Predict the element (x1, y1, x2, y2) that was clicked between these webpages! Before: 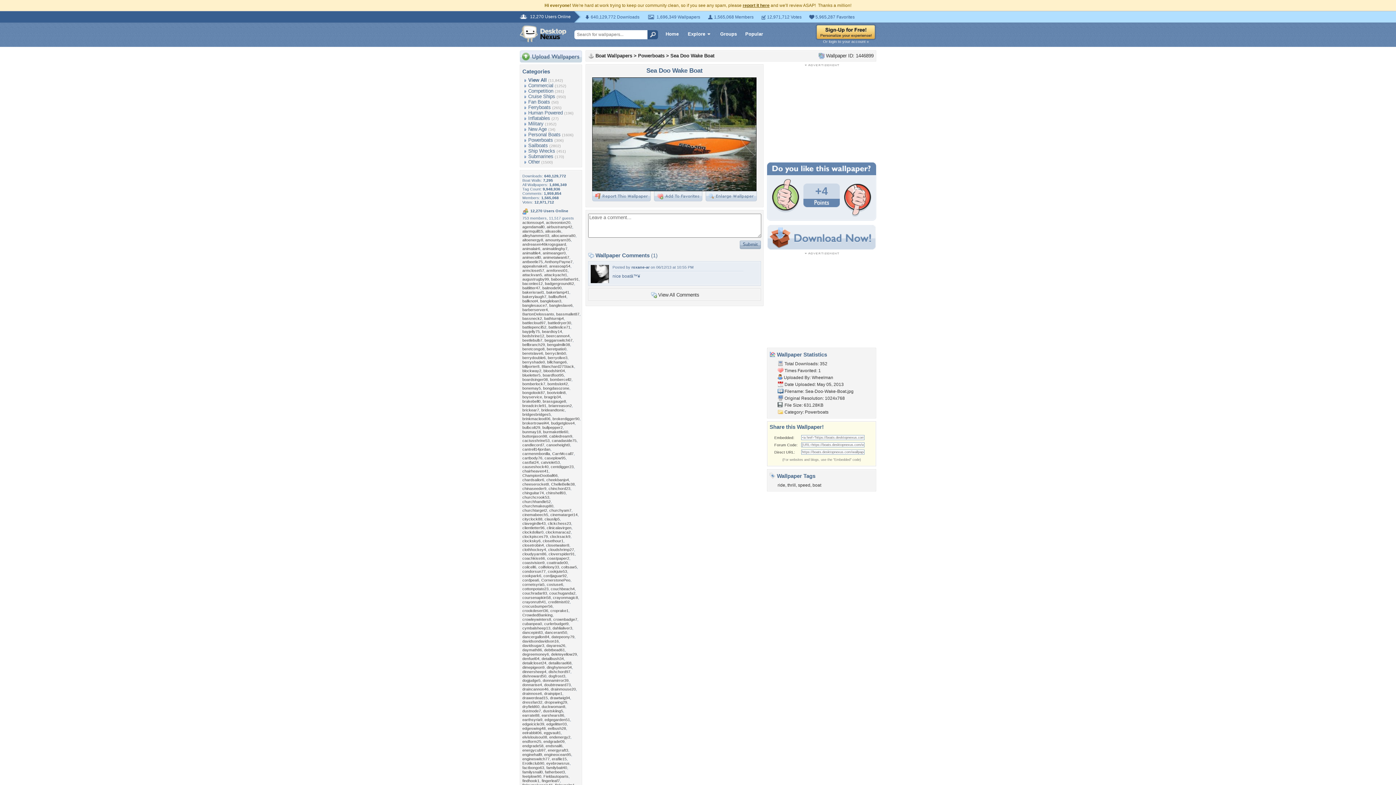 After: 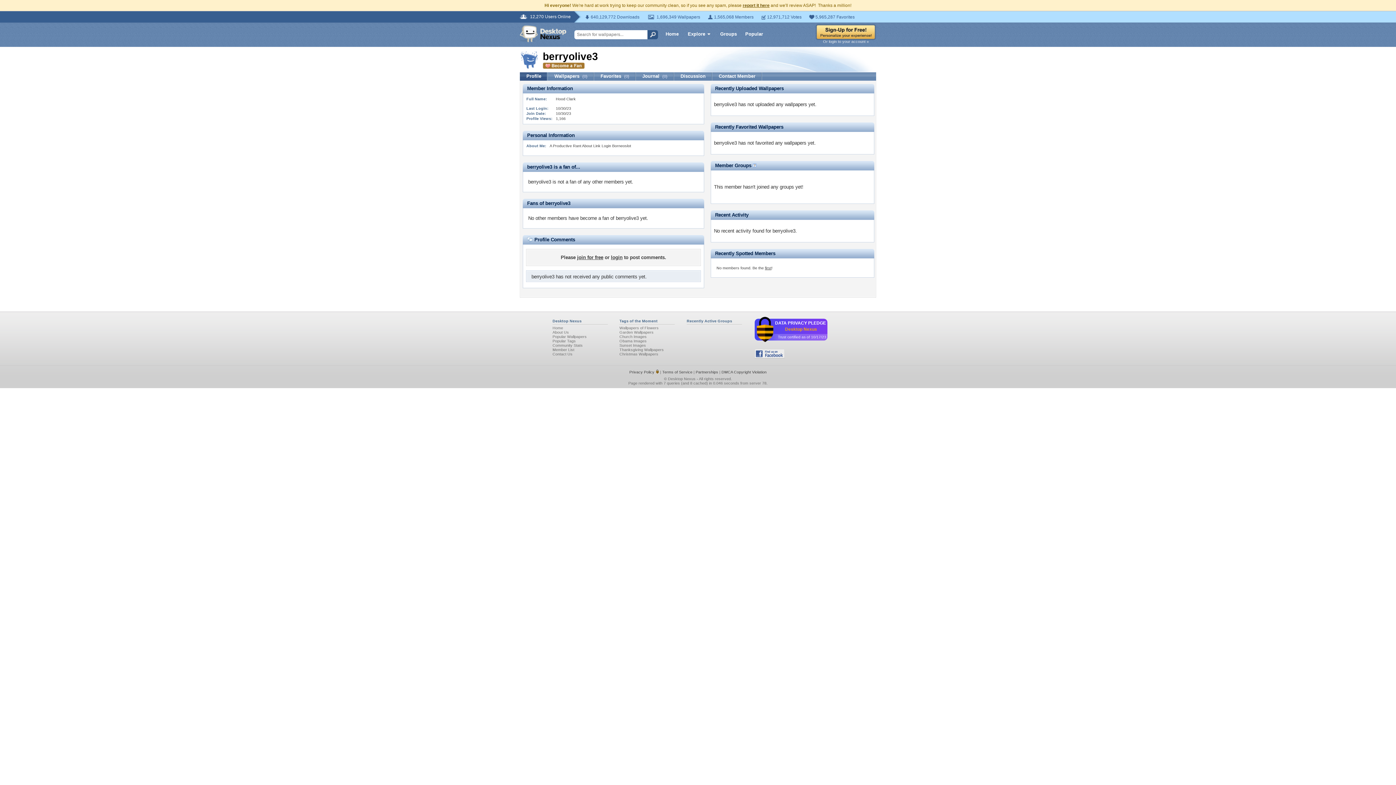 Action: label: berryolive3 bbox: (548, 355, 567, 360)